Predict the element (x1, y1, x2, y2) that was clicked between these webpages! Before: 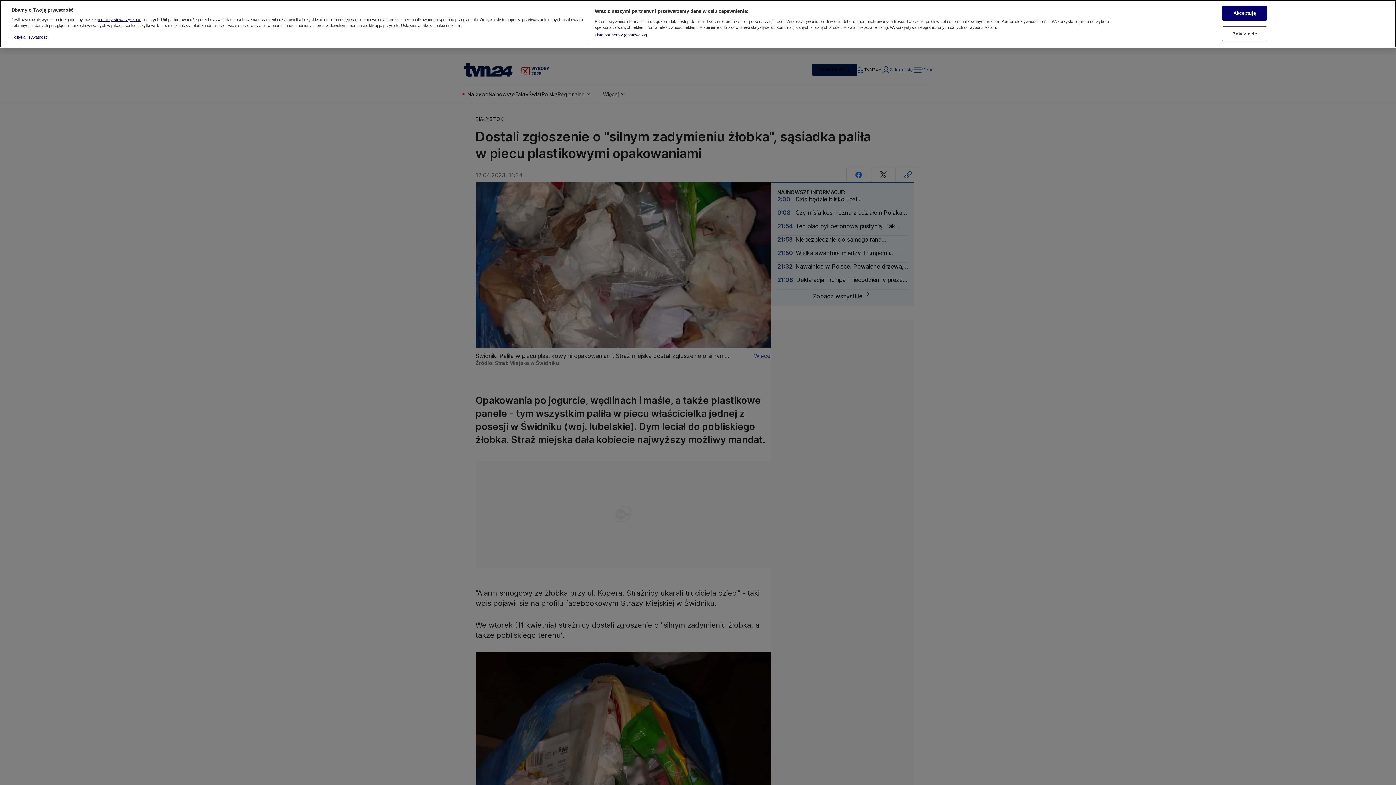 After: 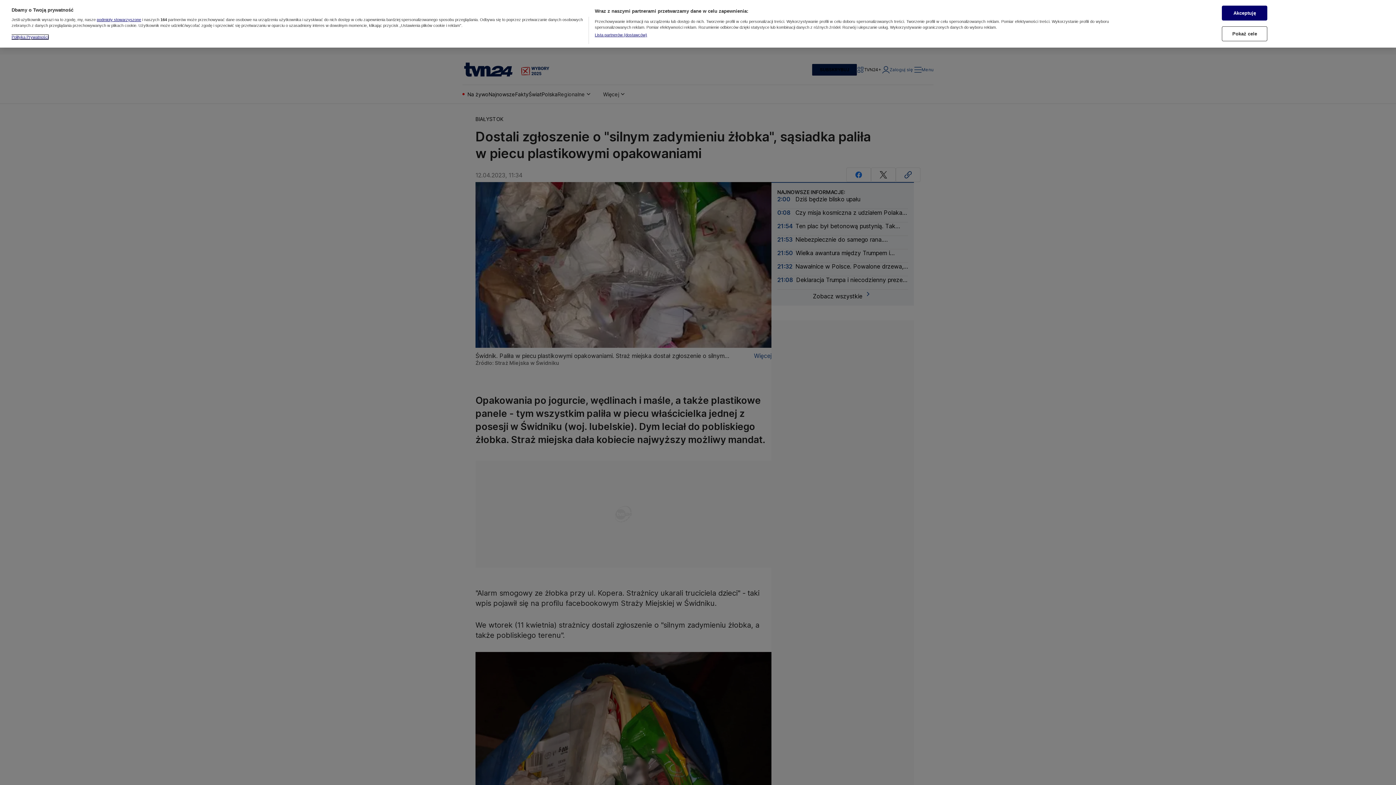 Action: label: Więcej informacji o Twojej prywatności, otwiera się w nowym oknie bbox: (11, 34, 48, 39)